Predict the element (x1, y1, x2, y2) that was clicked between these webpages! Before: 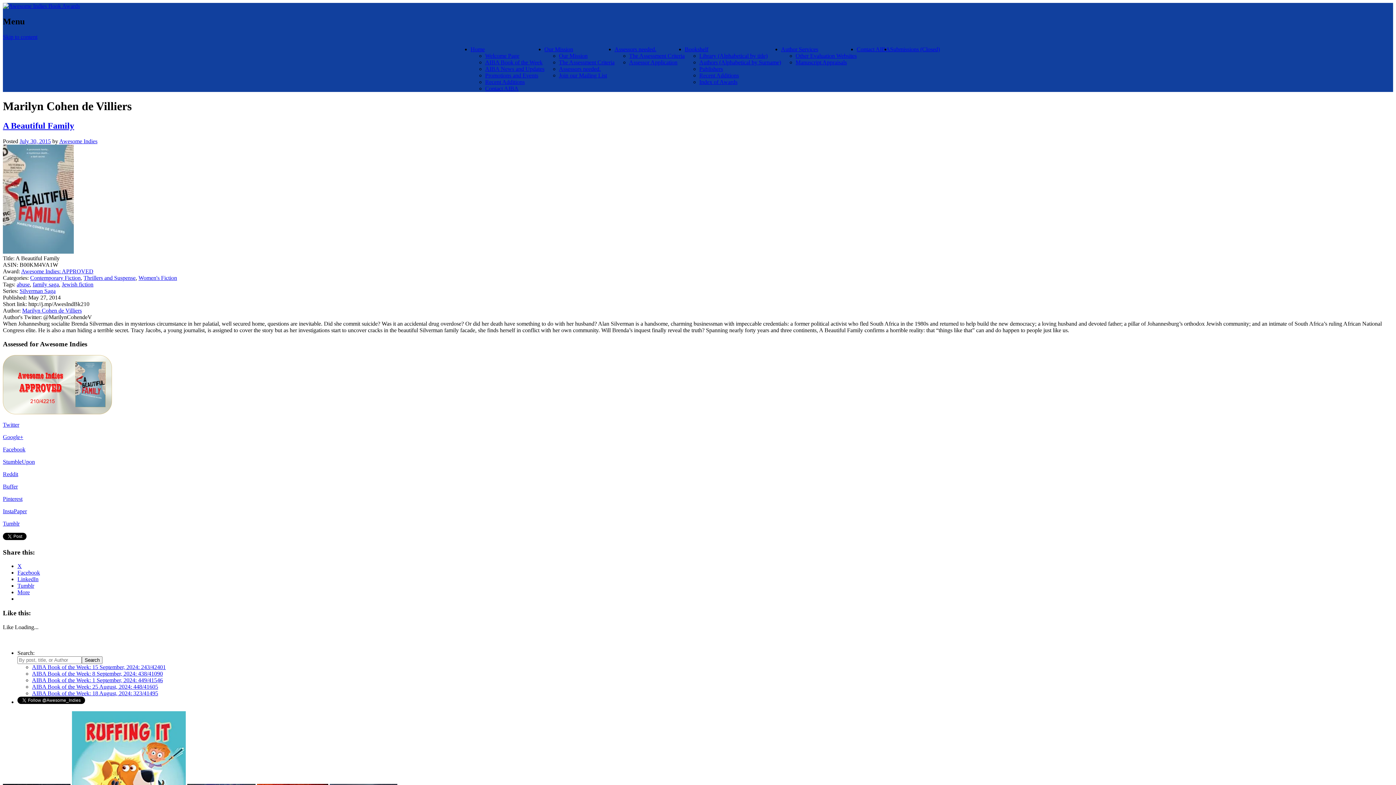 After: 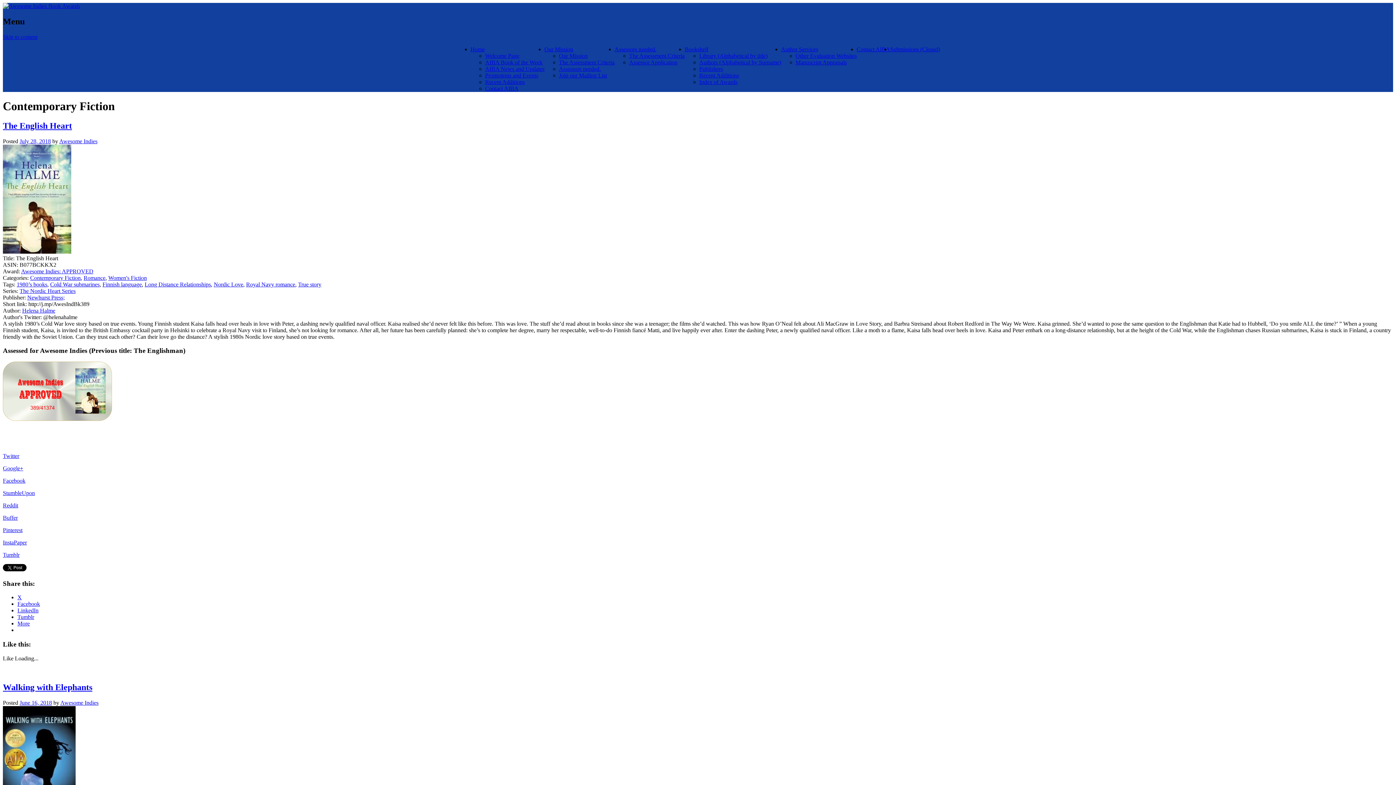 Action: label: Contemporary Fiction bbox: (30, 274, 80, 280)